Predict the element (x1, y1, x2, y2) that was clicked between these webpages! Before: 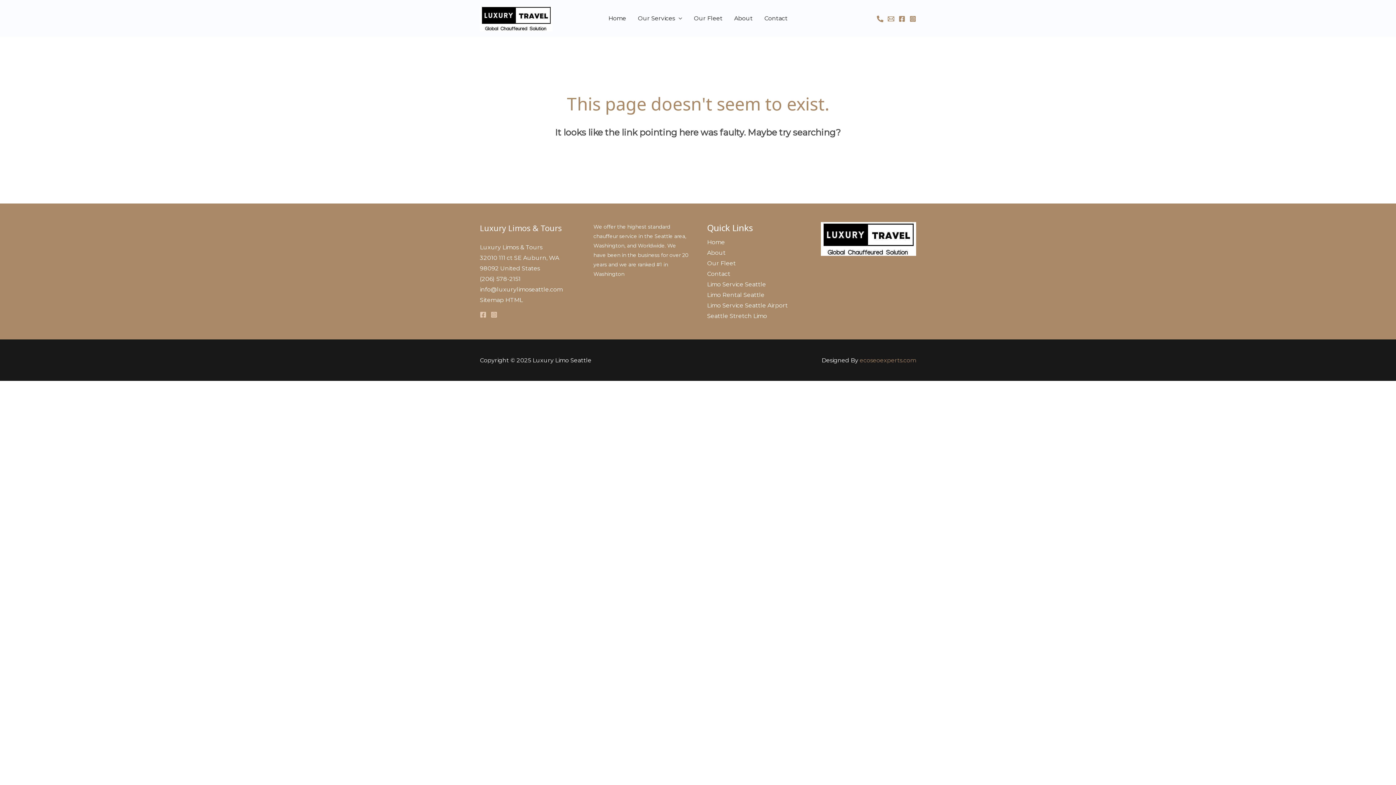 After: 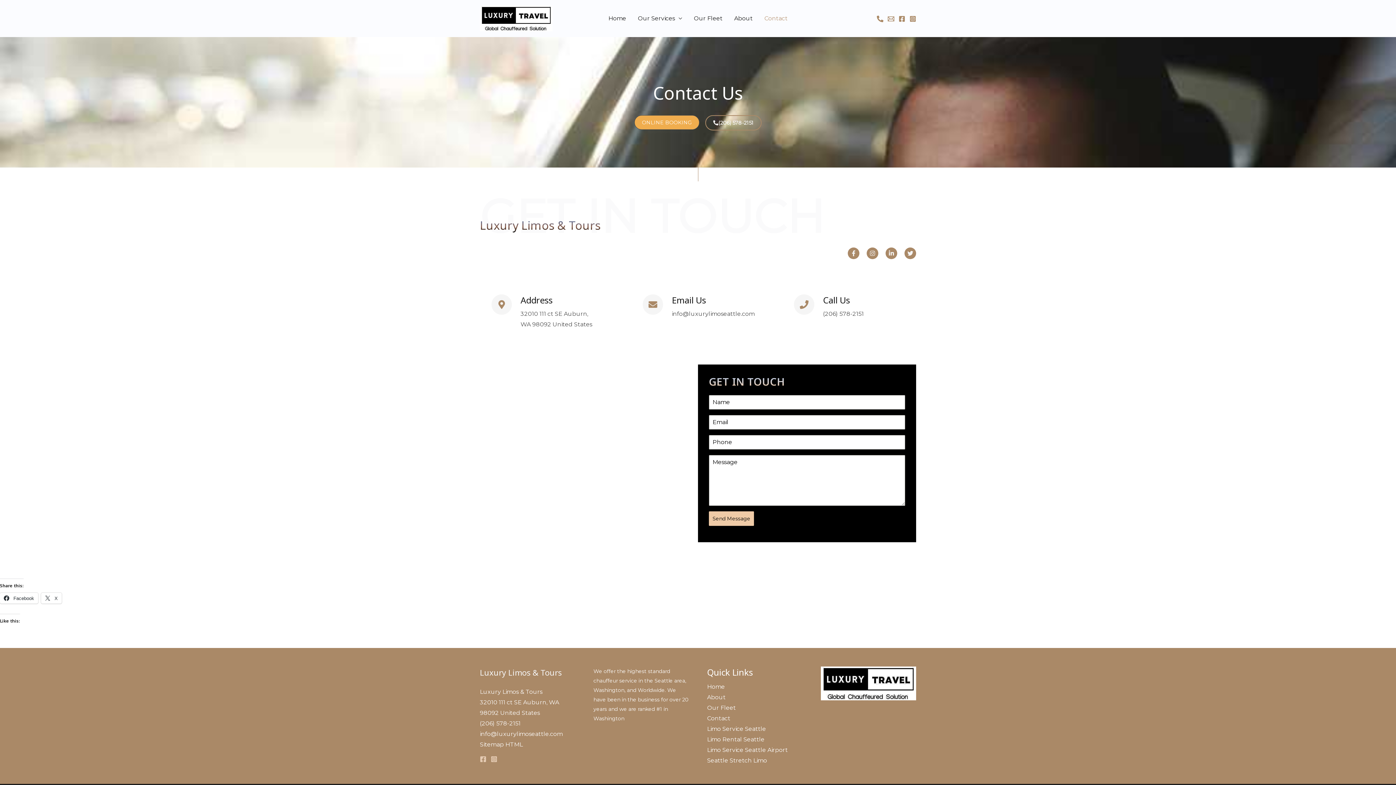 Action: bbox: (707, 270, 730, 277) label: Contact